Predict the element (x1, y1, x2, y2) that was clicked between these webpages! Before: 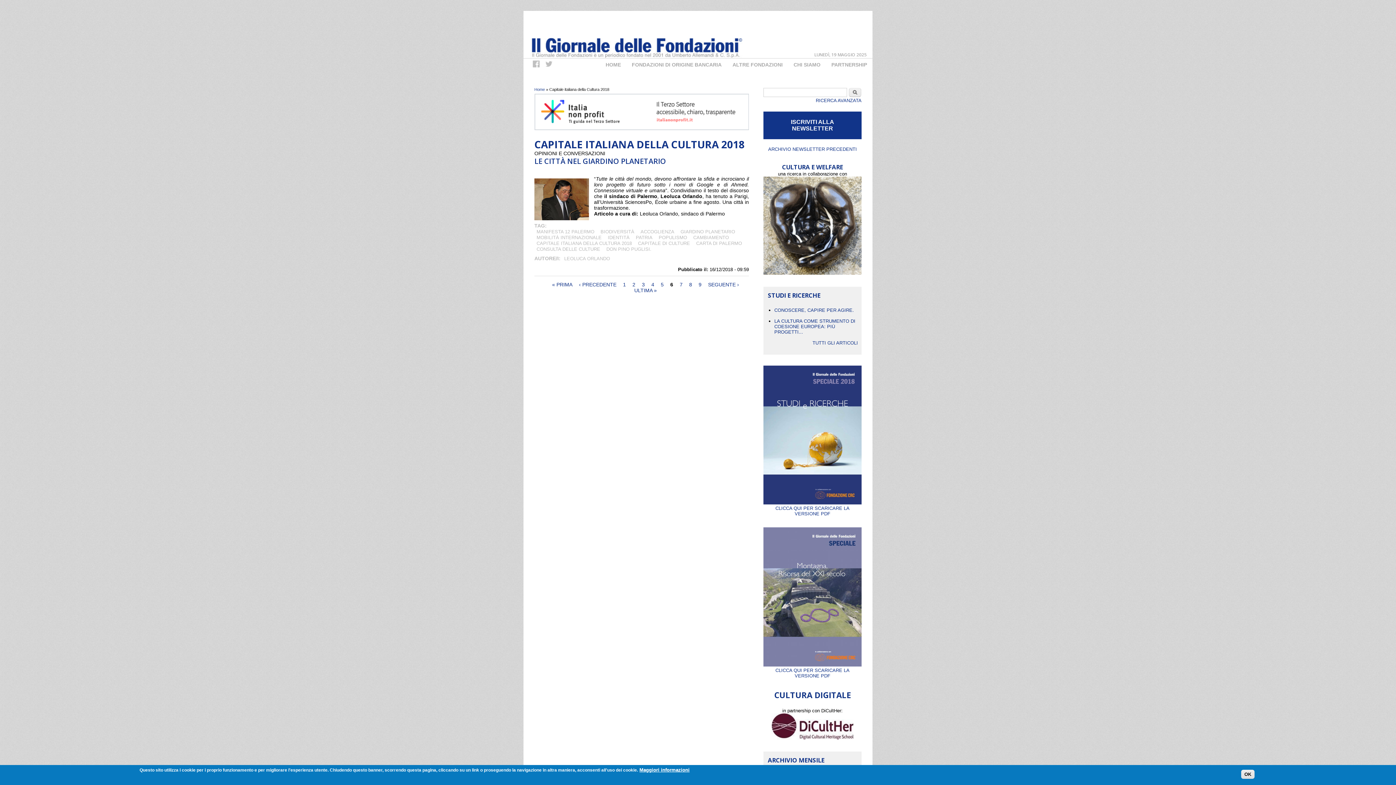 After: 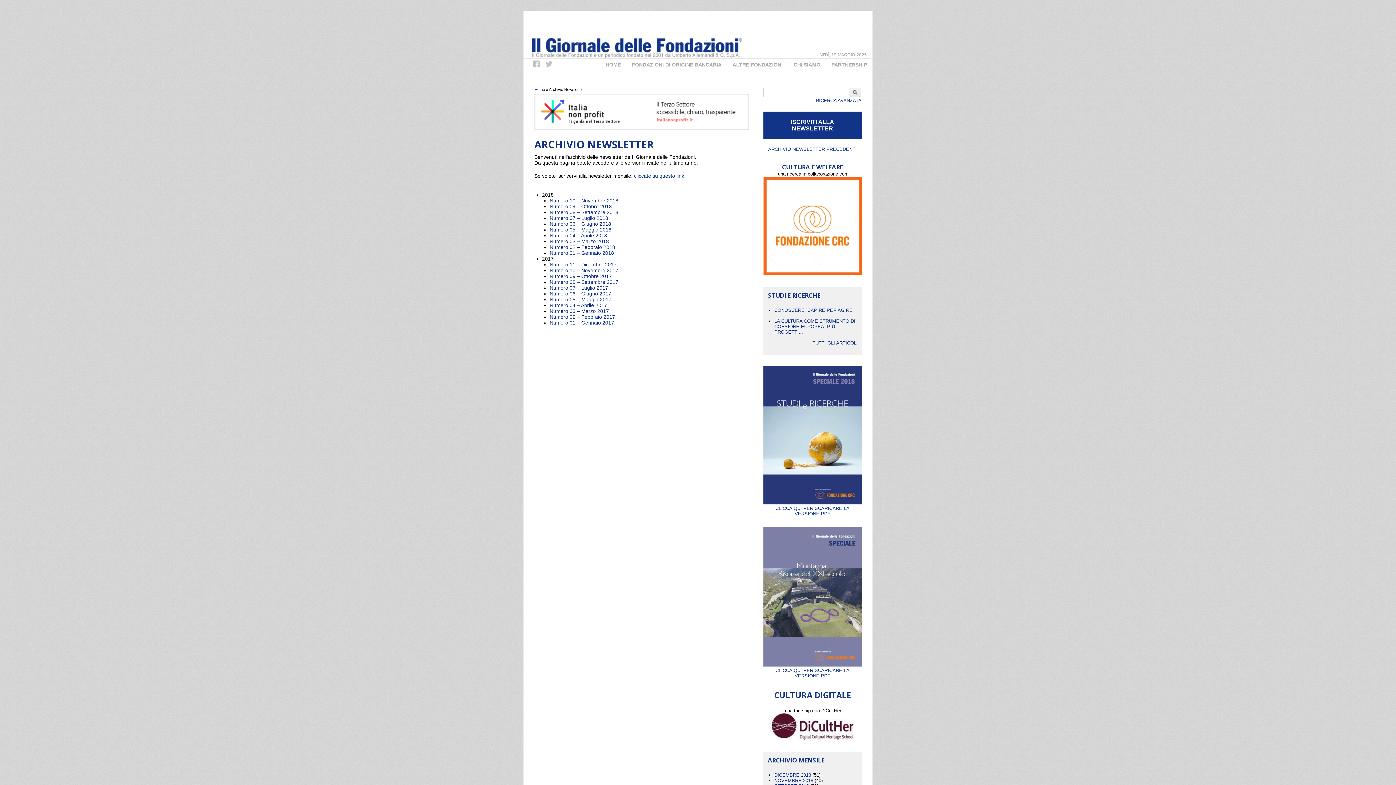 Action: bbox: (768, 146, 857, 152) label: ARCHIVIO NEWSLETTER PRECEDENTI